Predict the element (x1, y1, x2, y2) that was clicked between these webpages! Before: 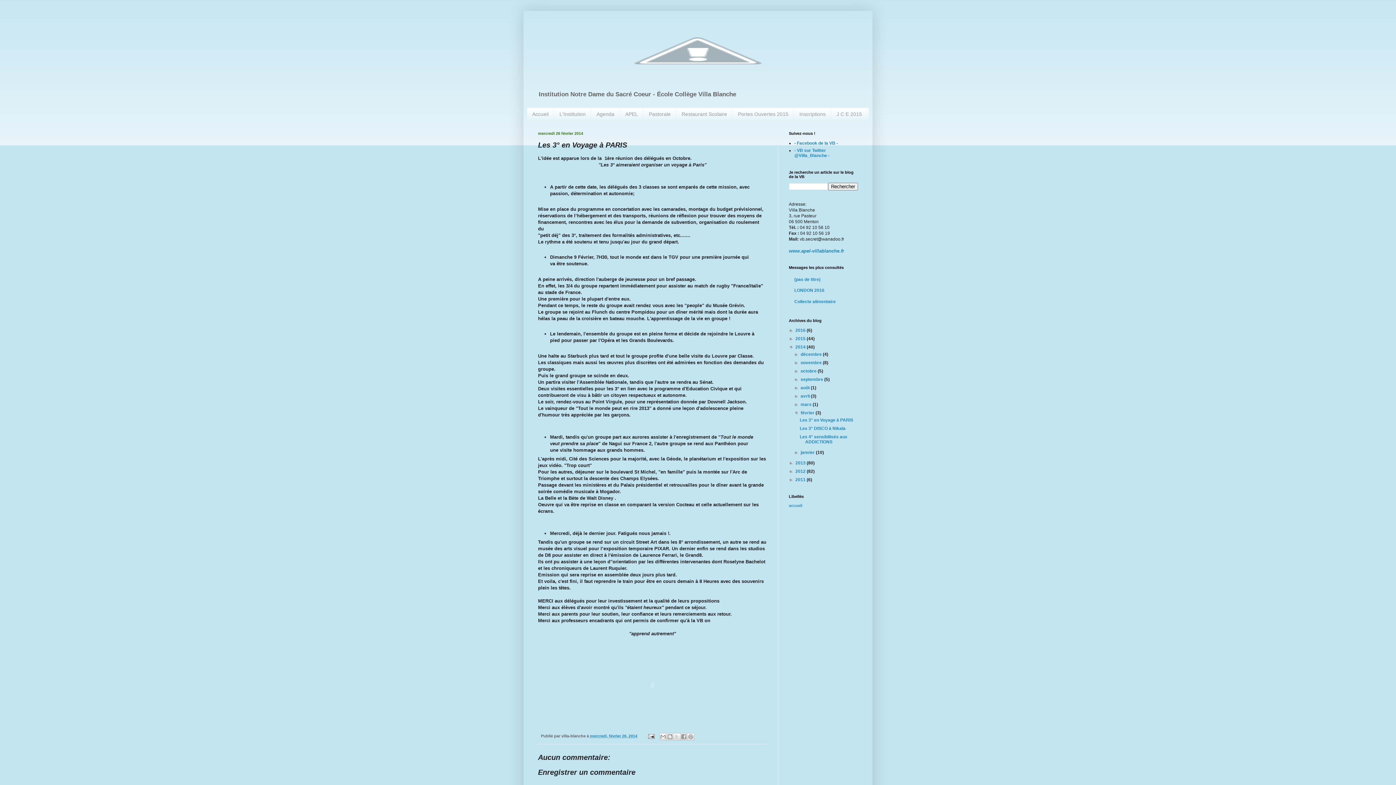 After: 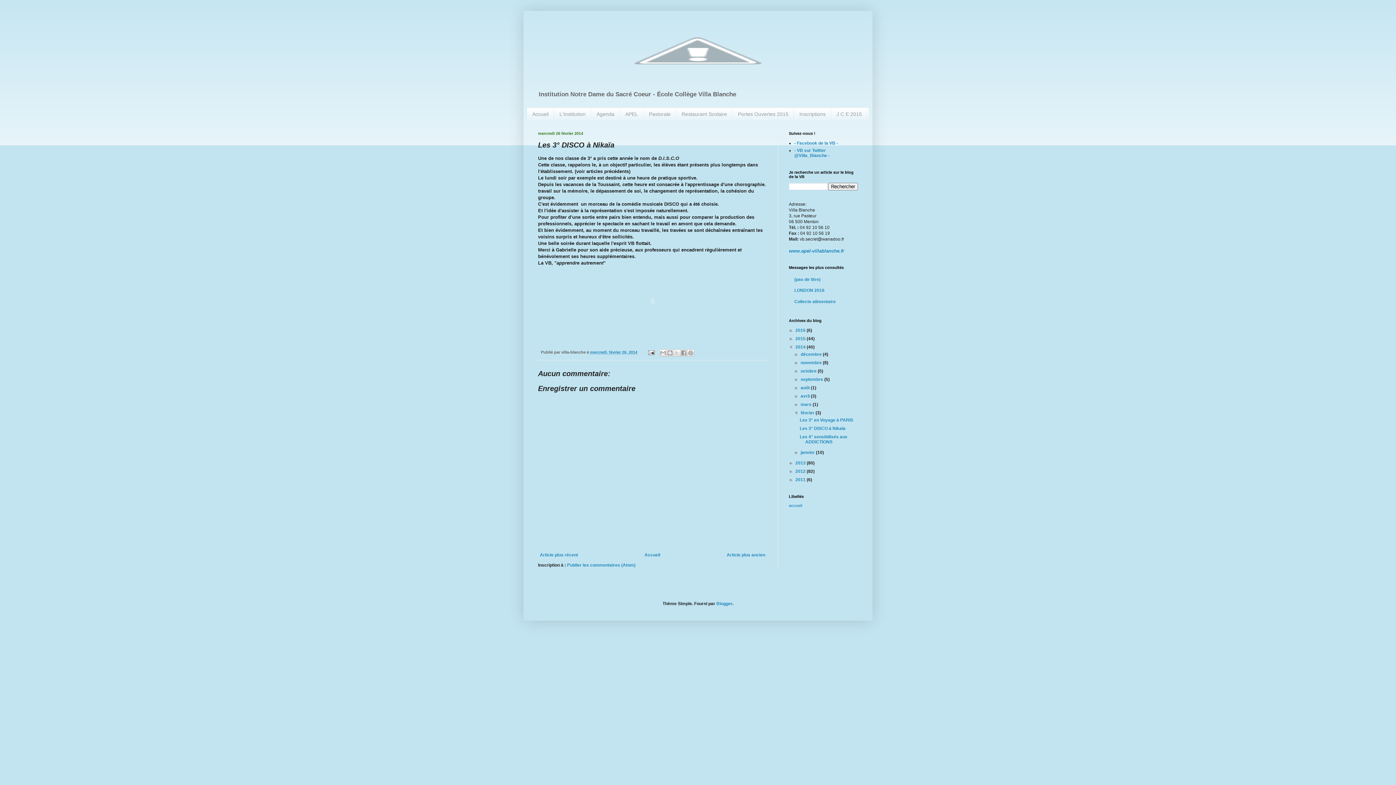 Action: label: Les 3° DISCO à Nikaïa bbox: (799, 426, 845, 431)